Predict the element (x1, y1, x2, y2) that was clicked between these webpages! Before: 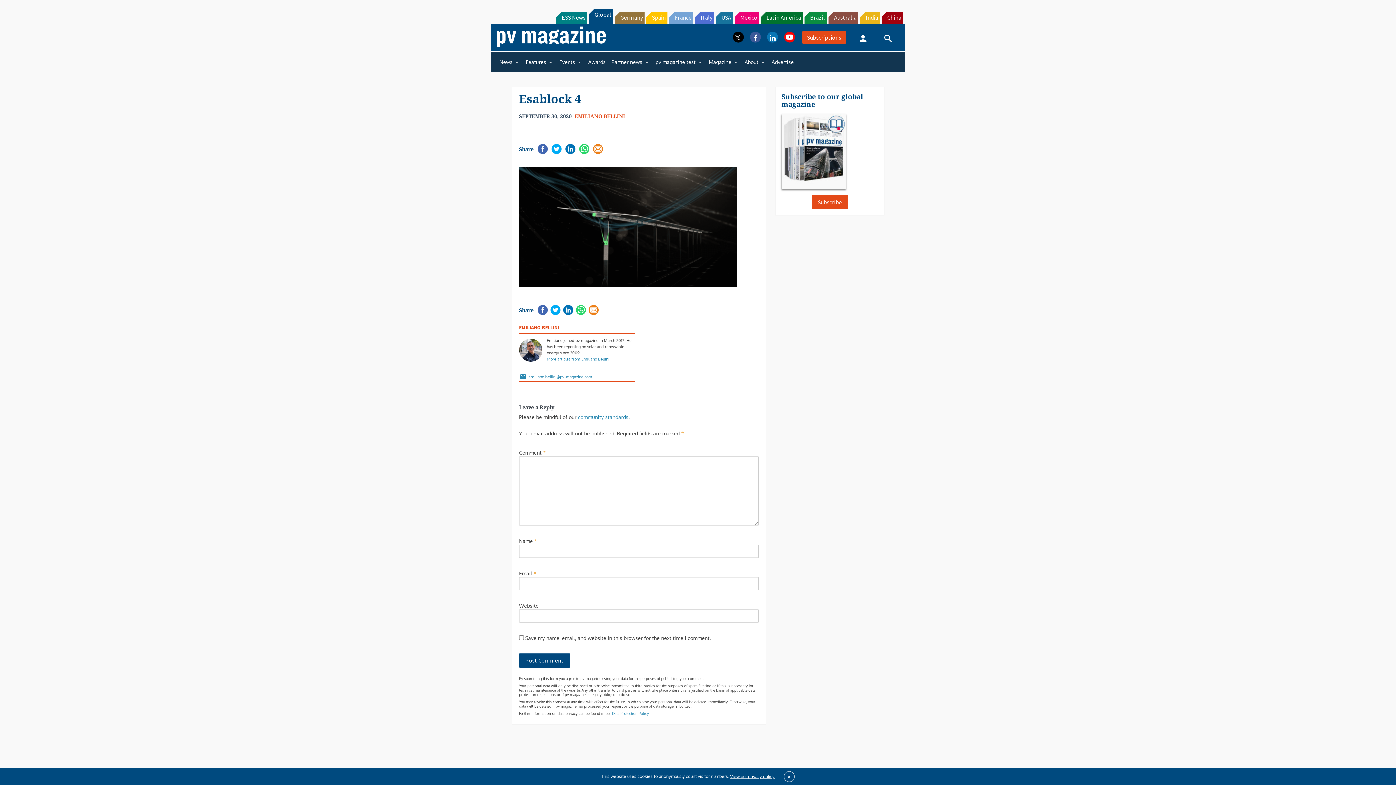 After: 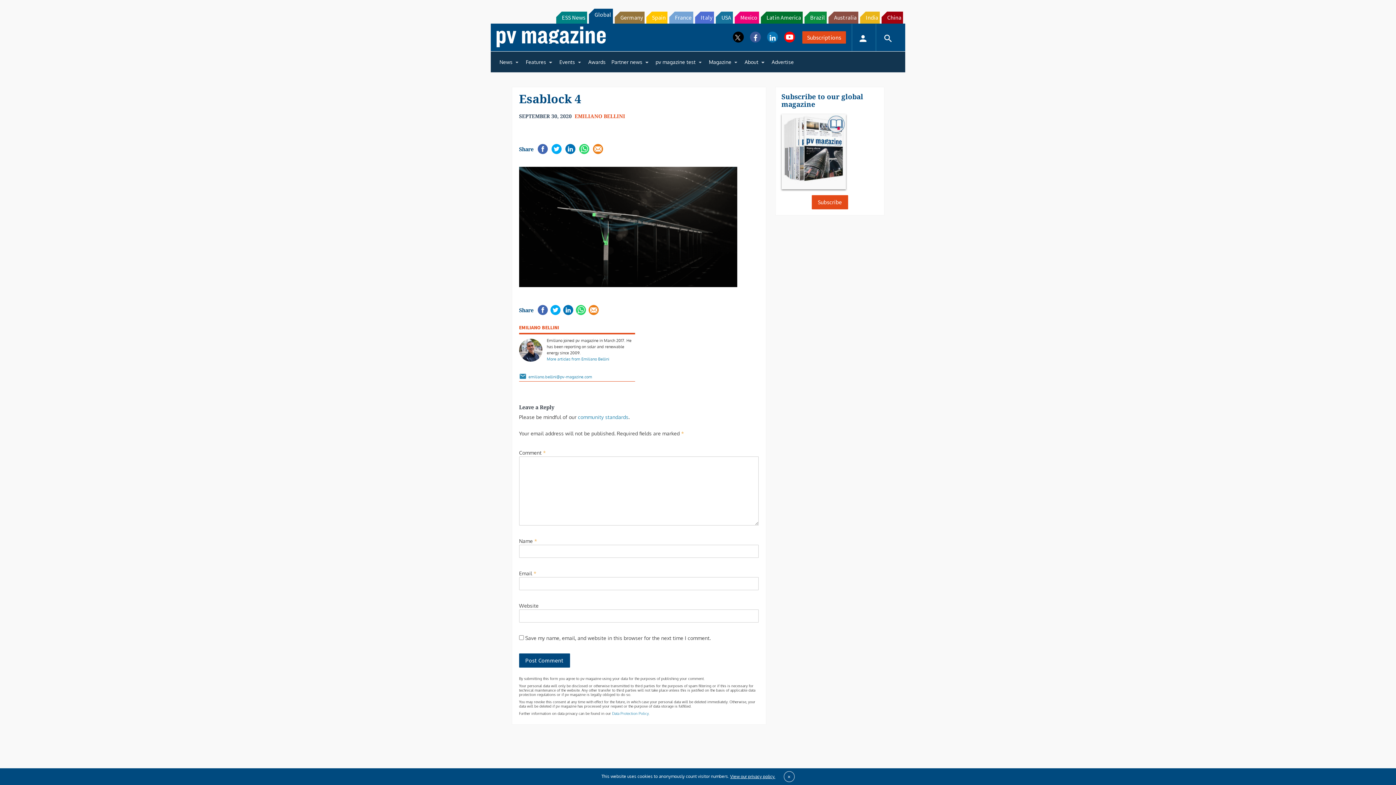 Action: bbox: (761, 11, 803, 23) label: Latin America